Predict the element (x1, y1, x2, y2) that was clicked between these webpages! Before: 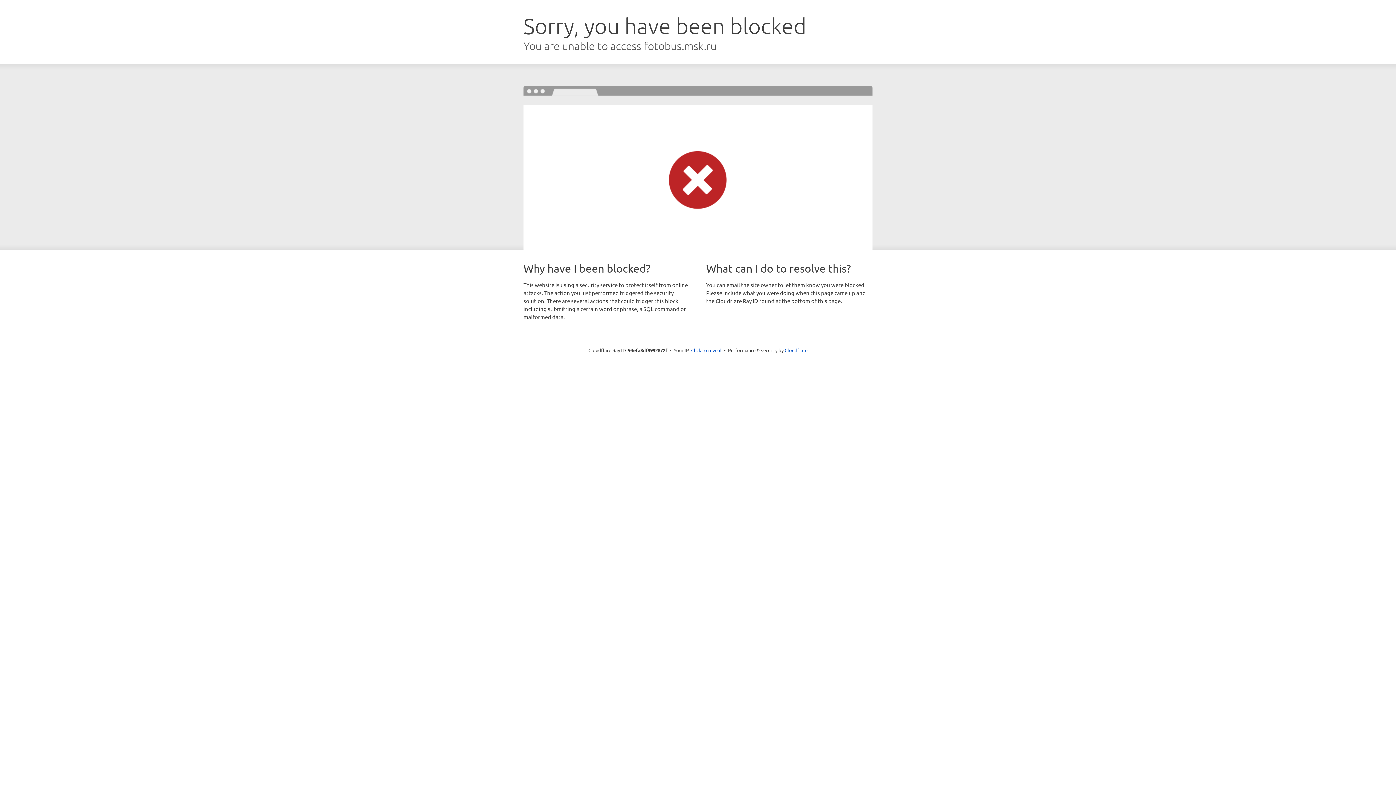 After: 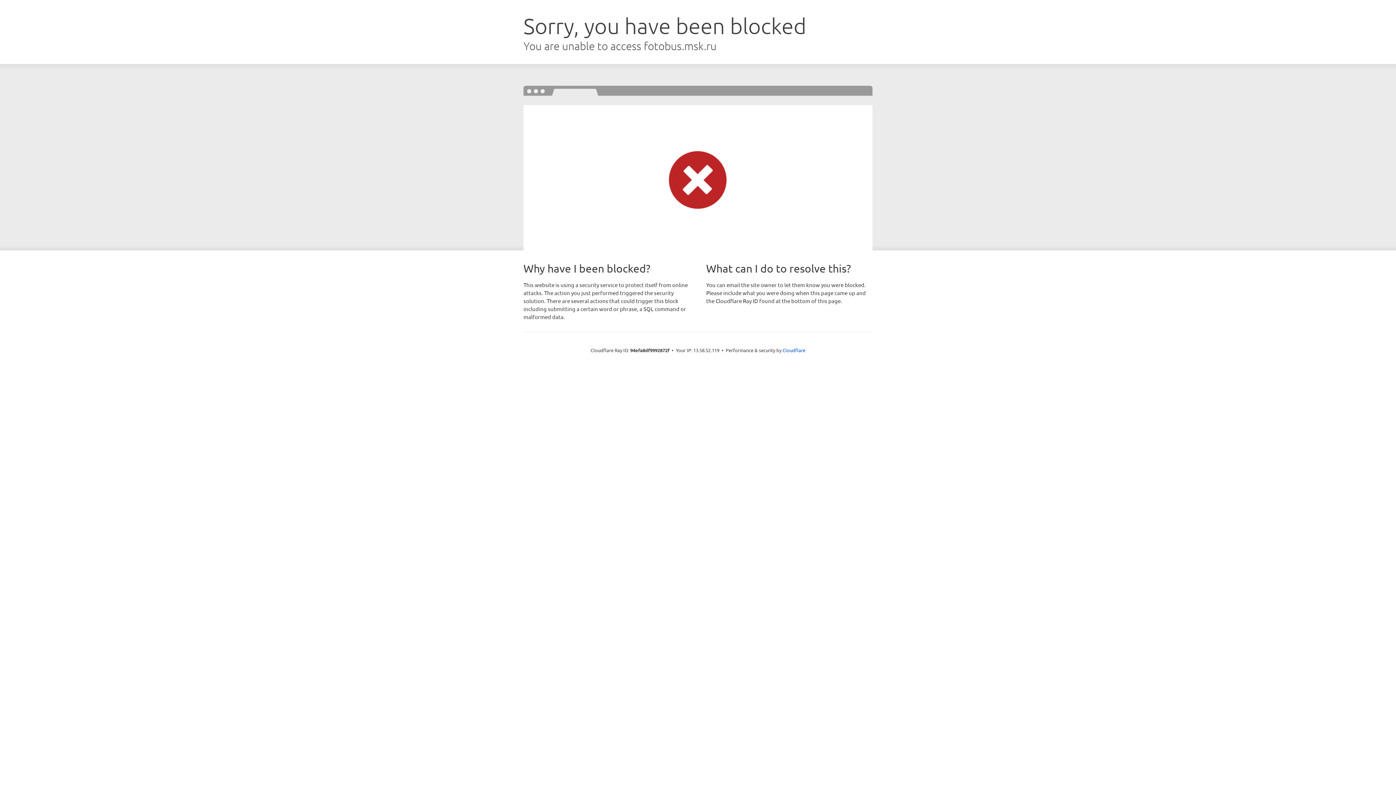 Action: label: Click to reveal bbox: (691, 346, 721, 353)